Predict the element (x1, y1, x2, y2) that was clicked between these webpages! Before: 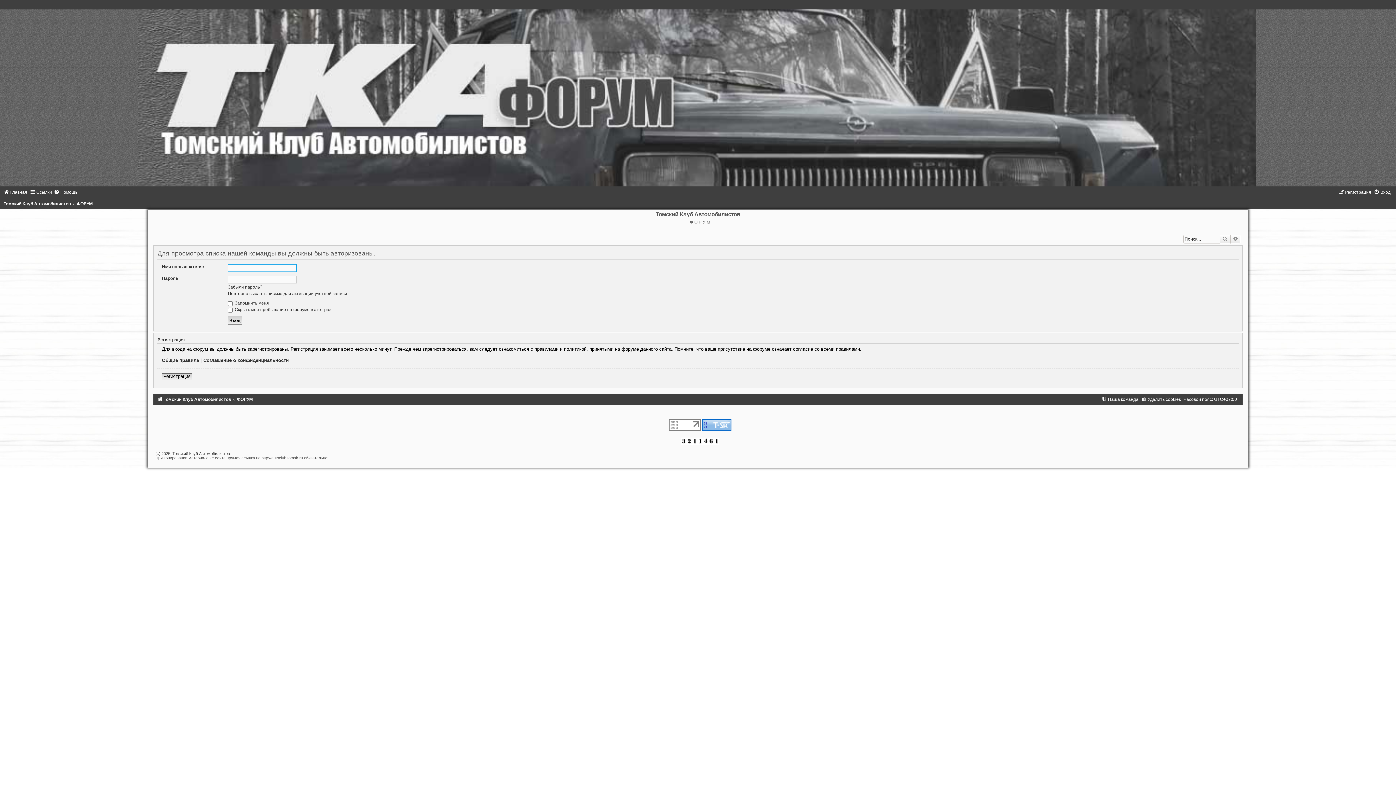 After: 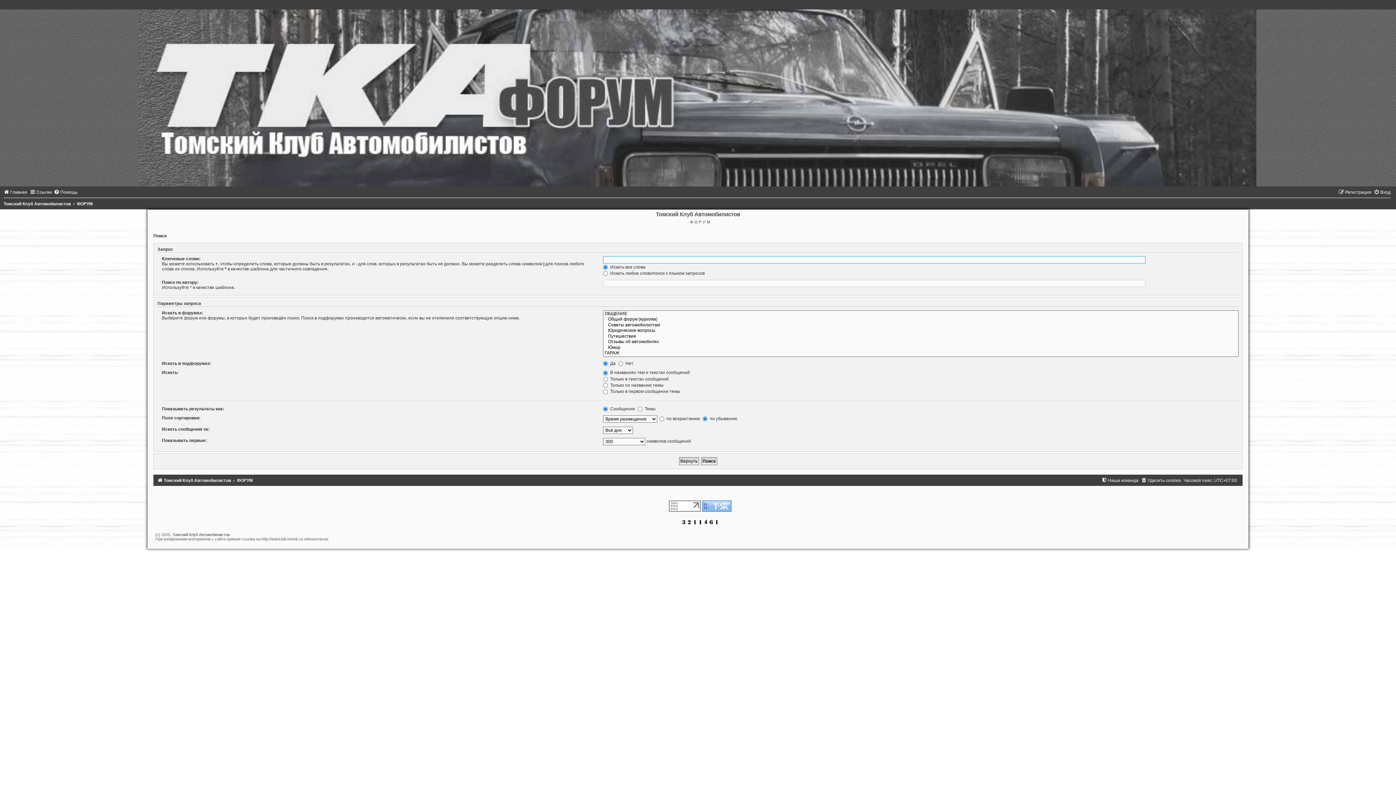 Action: bbox: (1219, 234, 1230, 243) label: Поиск